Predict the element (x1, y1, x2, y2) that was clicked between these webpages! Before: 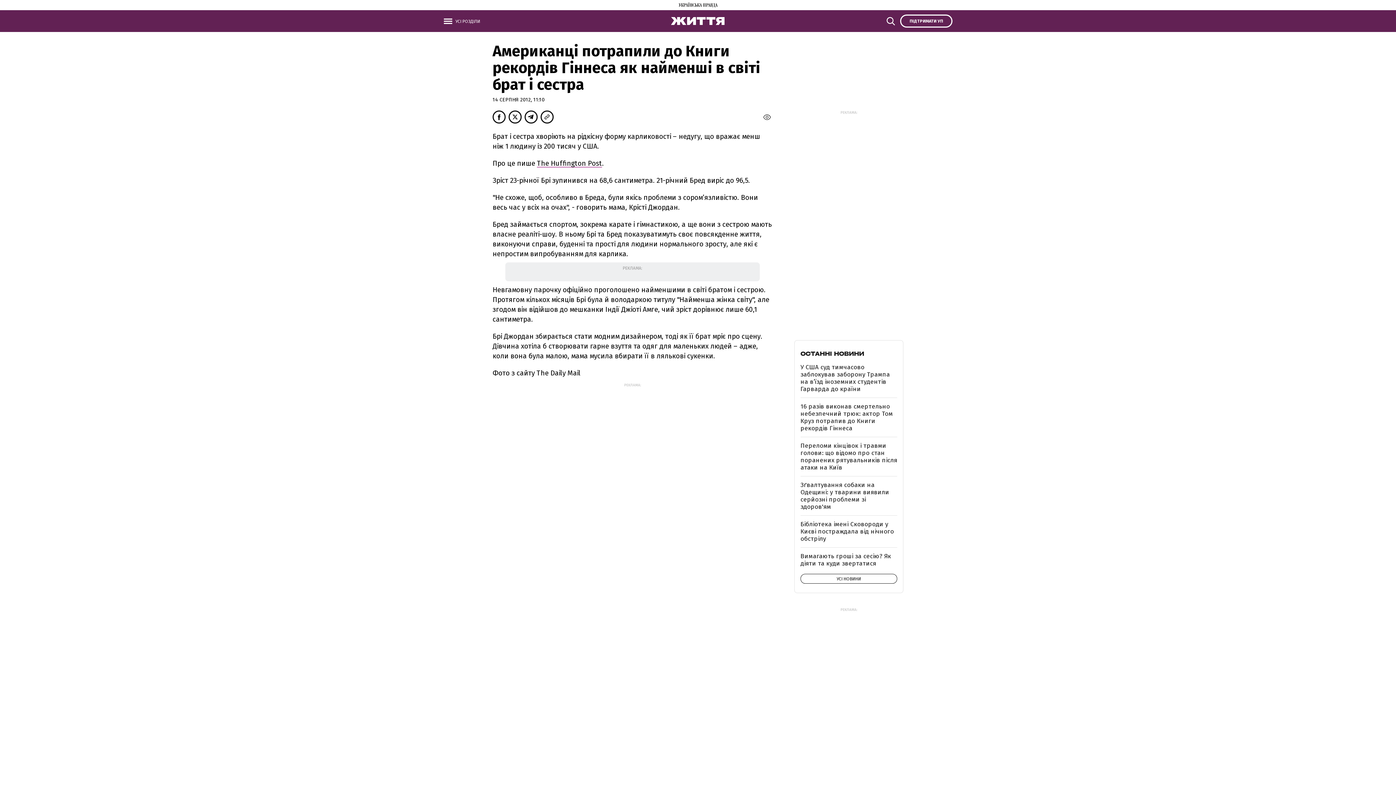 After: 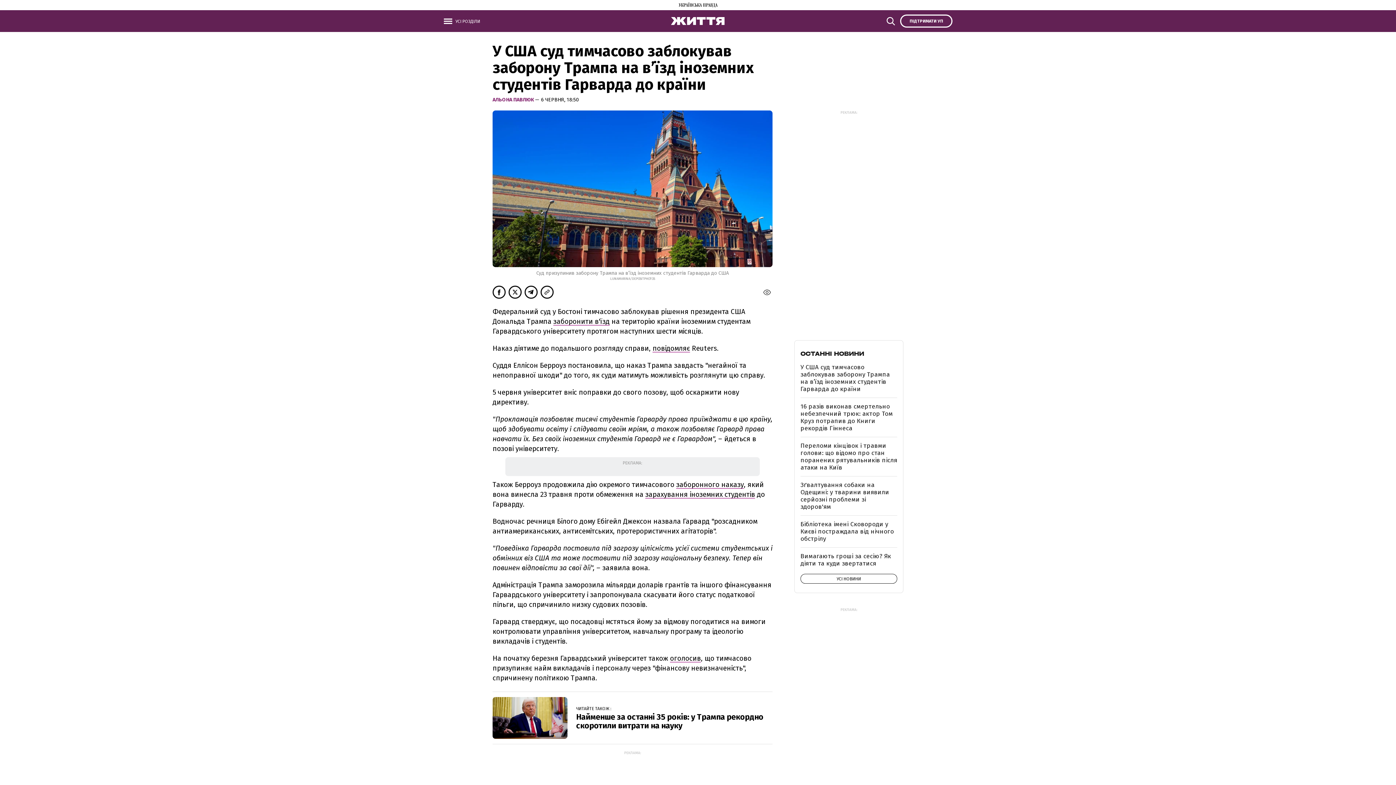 Action: label: У США суд тимчасово заблокував заборону Трампа на в’їзд іноземних студентів Гарварда до країни bbox: (800, 363, 890, 393)